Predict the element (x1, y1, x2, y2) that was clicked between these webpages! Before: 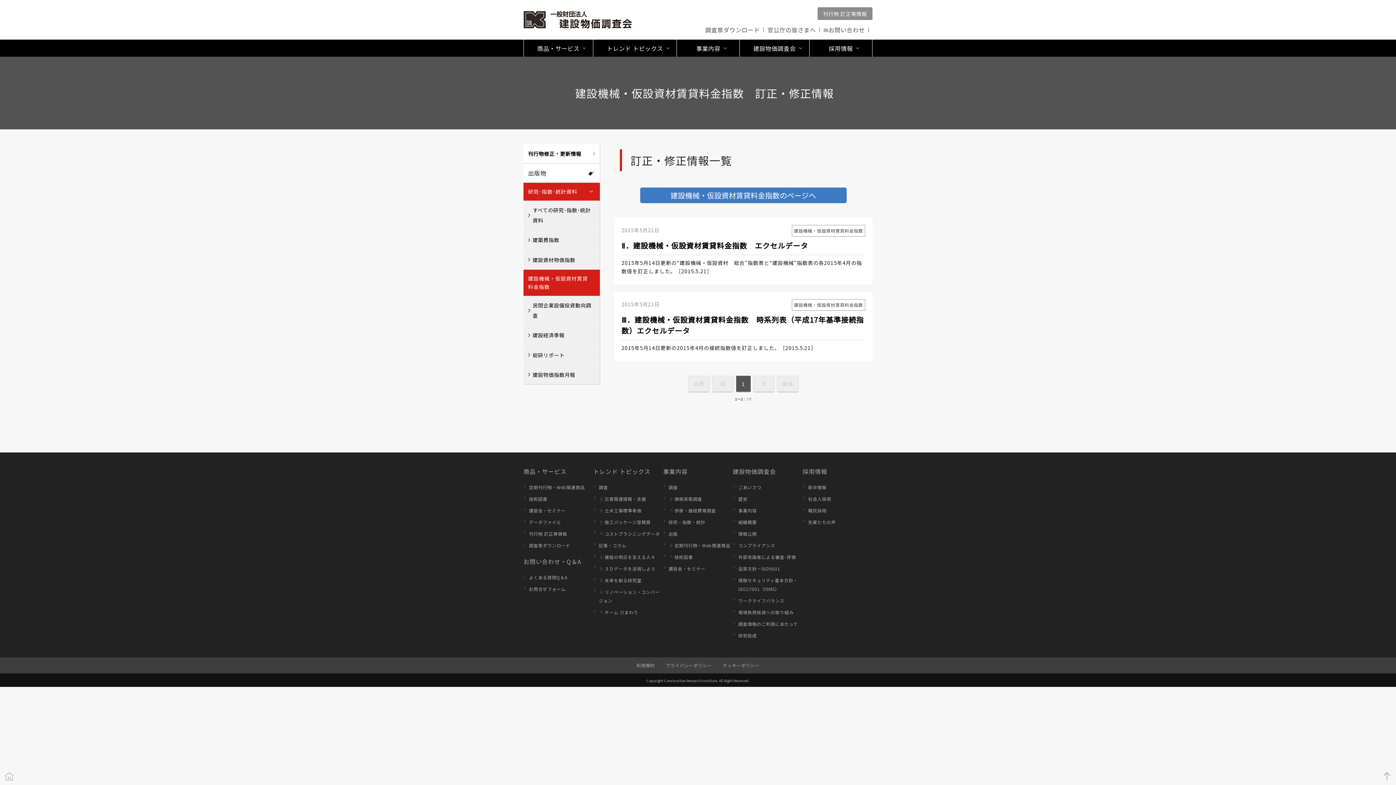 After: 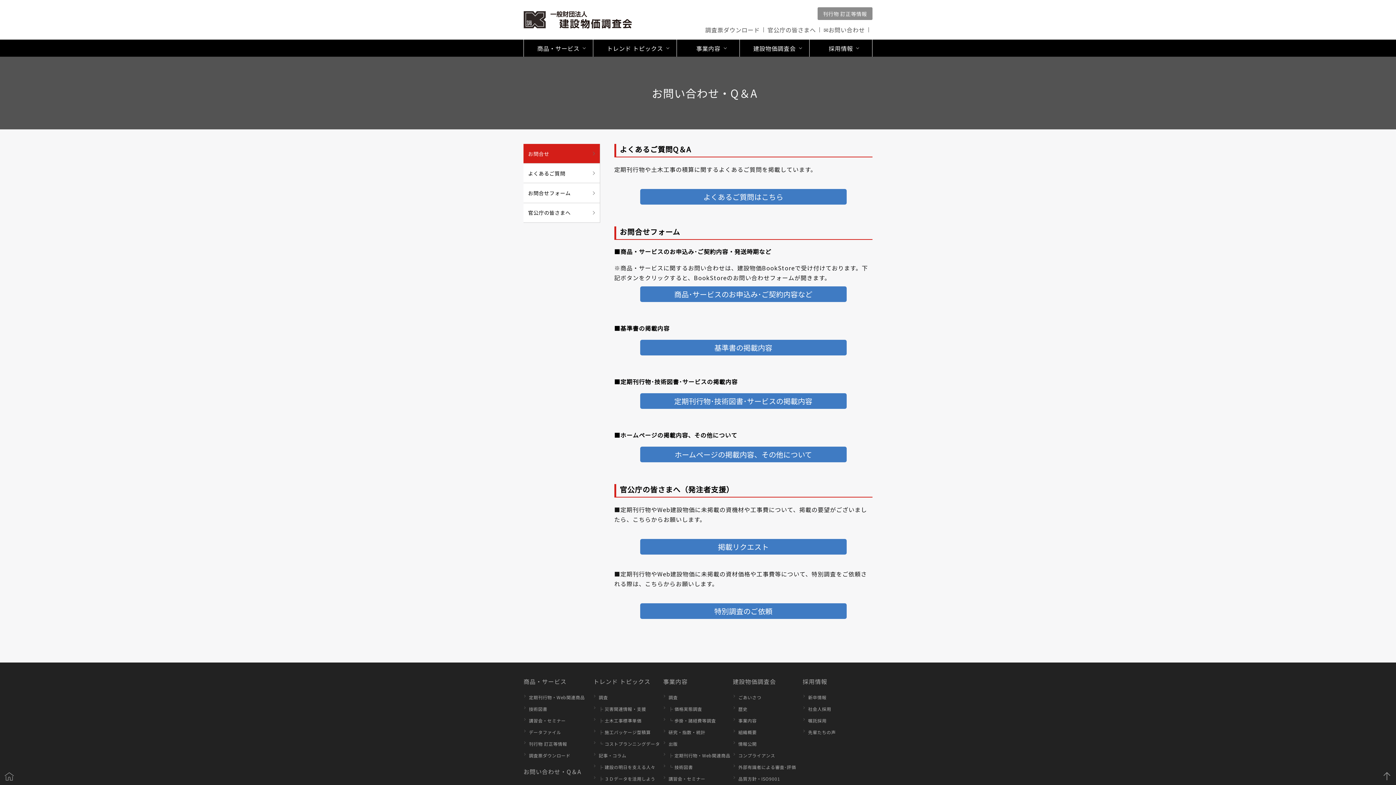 Action: bbox: (529, 585, 593, 593) label: お問合せフォーム